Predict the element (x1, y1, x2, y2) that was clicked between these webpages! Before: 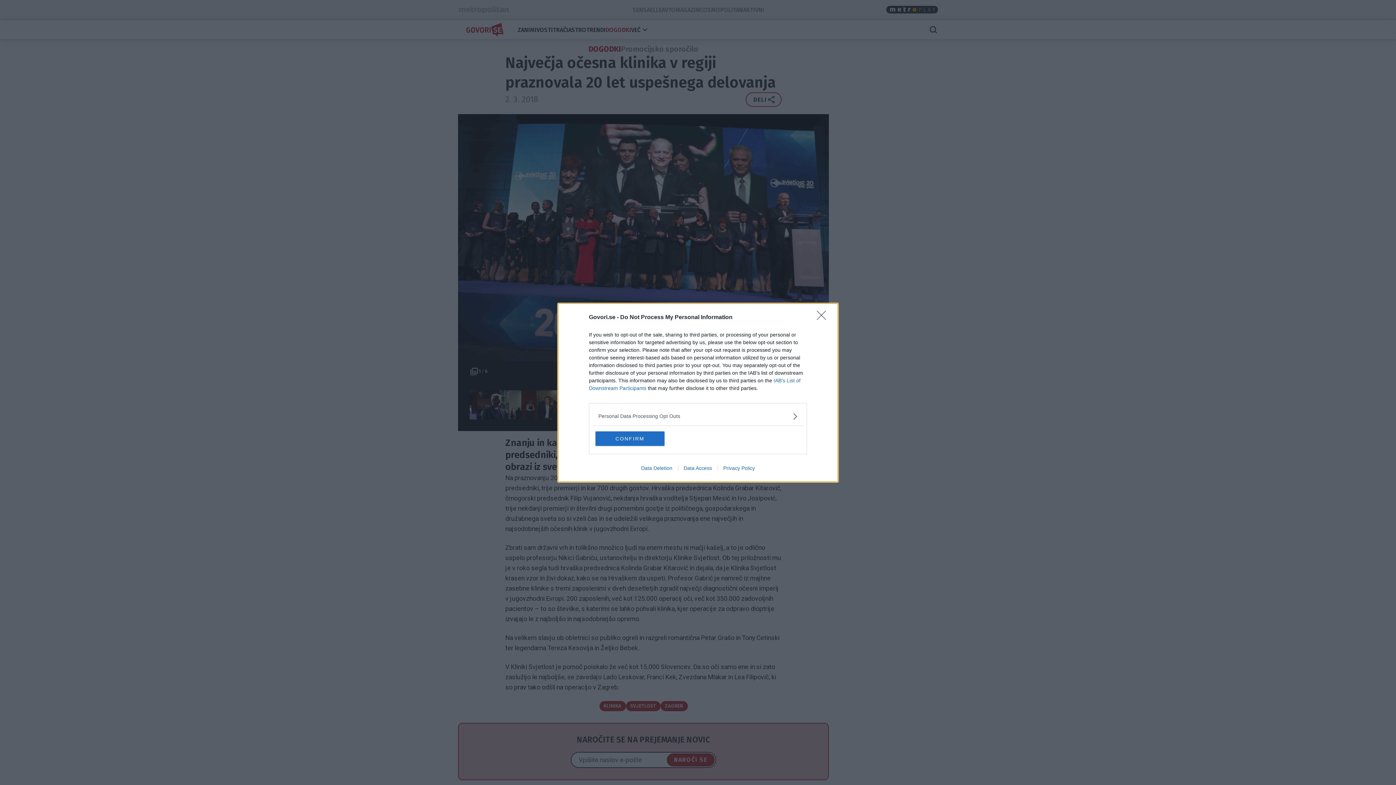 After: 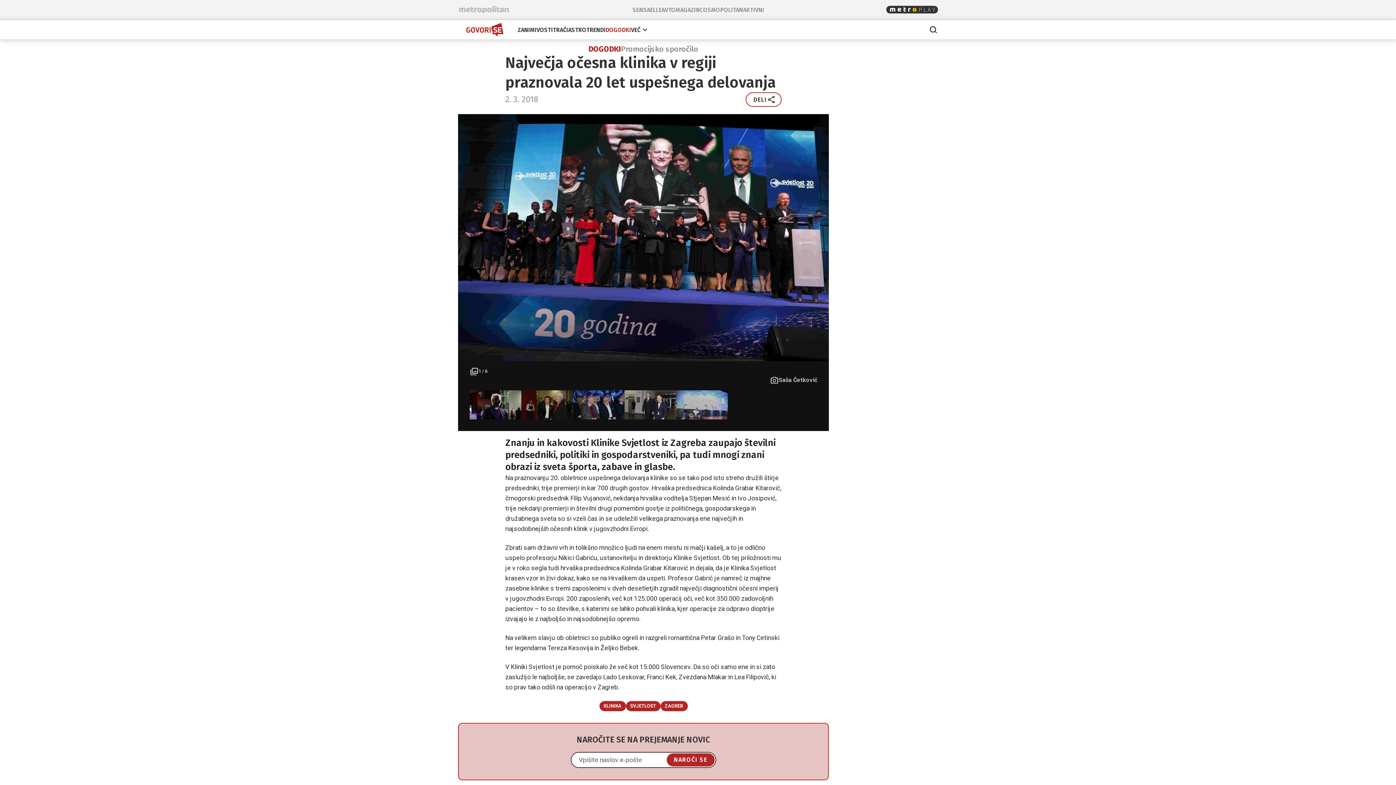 Action: bbox: (595, 431, 664, 446) label: CONFIRM